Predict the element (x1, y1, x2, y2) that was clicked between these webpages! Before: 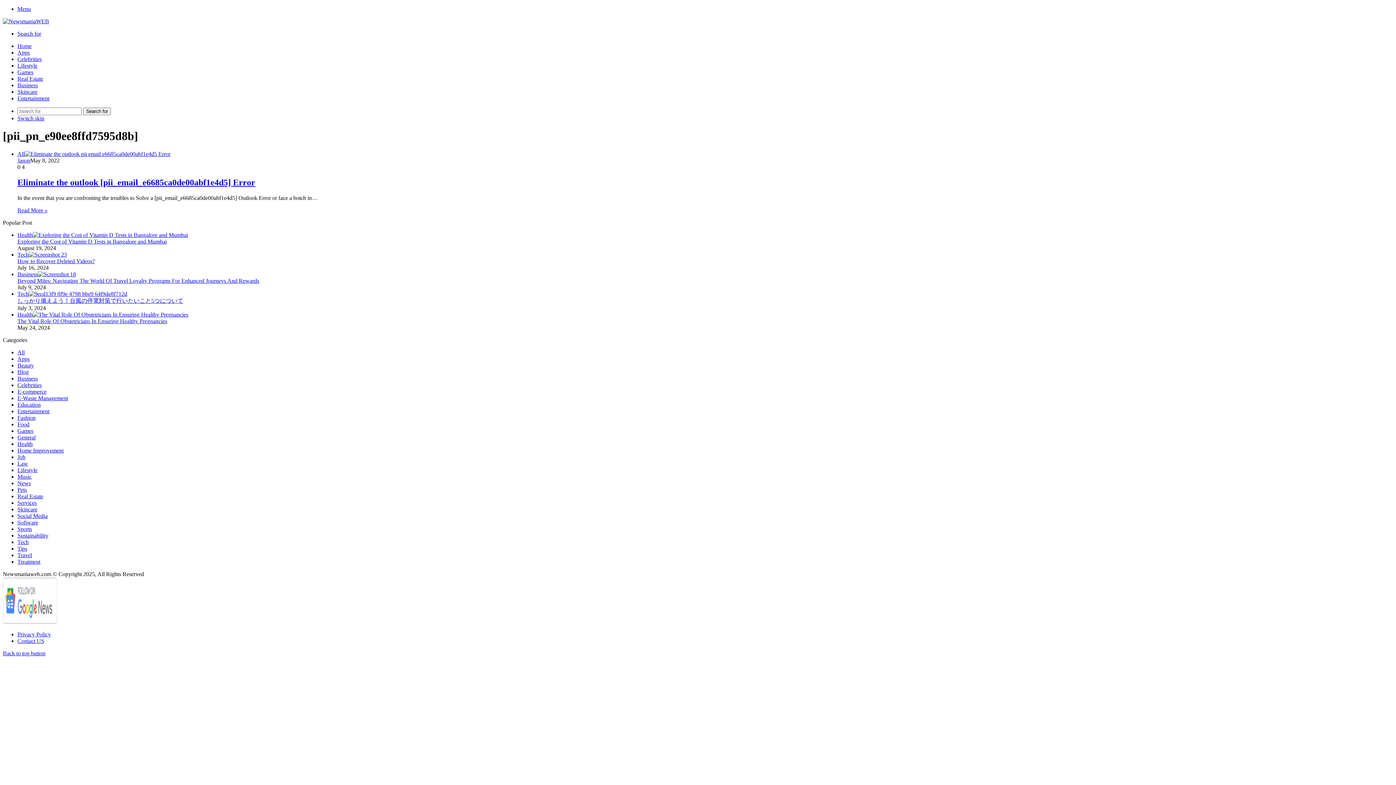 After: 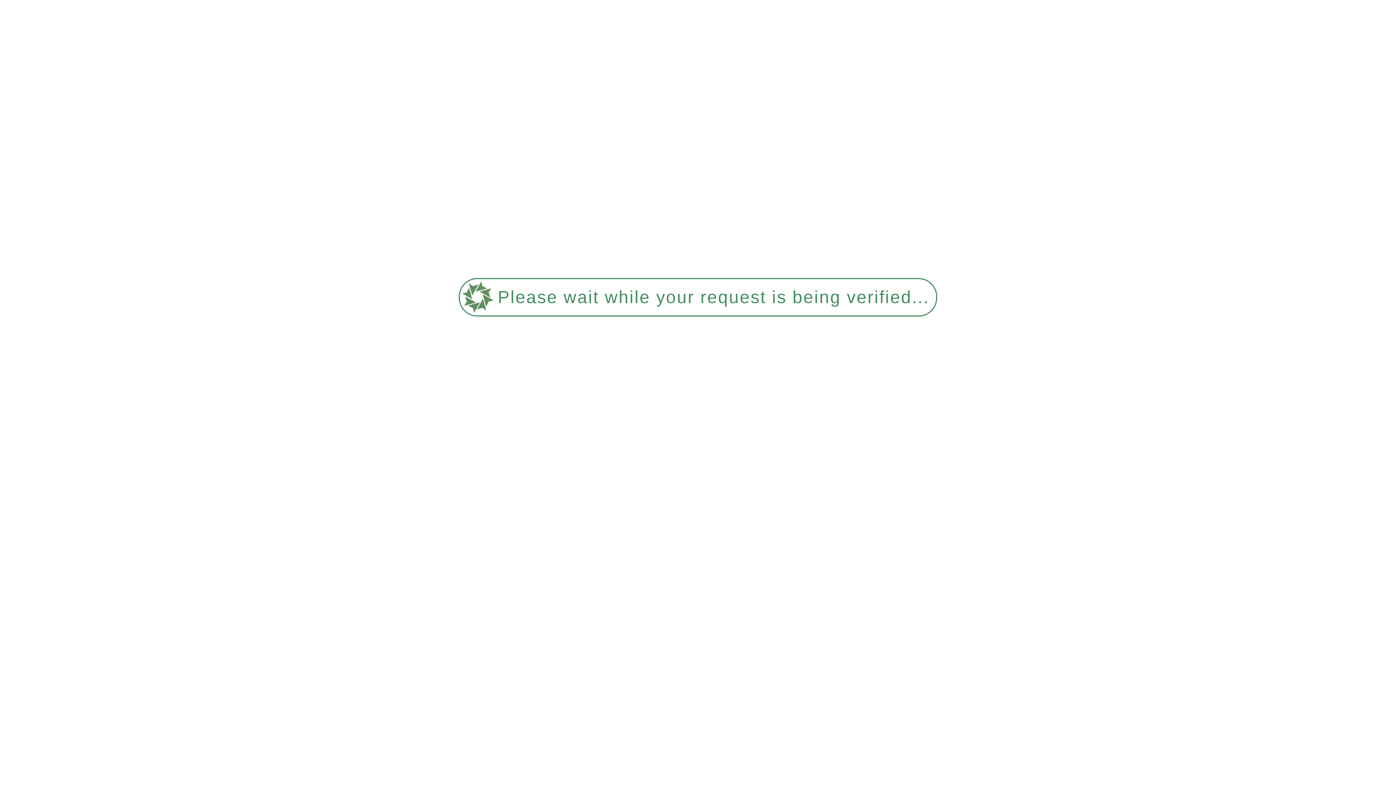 Action: bbox: (17, 290, 127, 296) label: しっかり備えよう！台風の停電対策で行いたいこと5つについて